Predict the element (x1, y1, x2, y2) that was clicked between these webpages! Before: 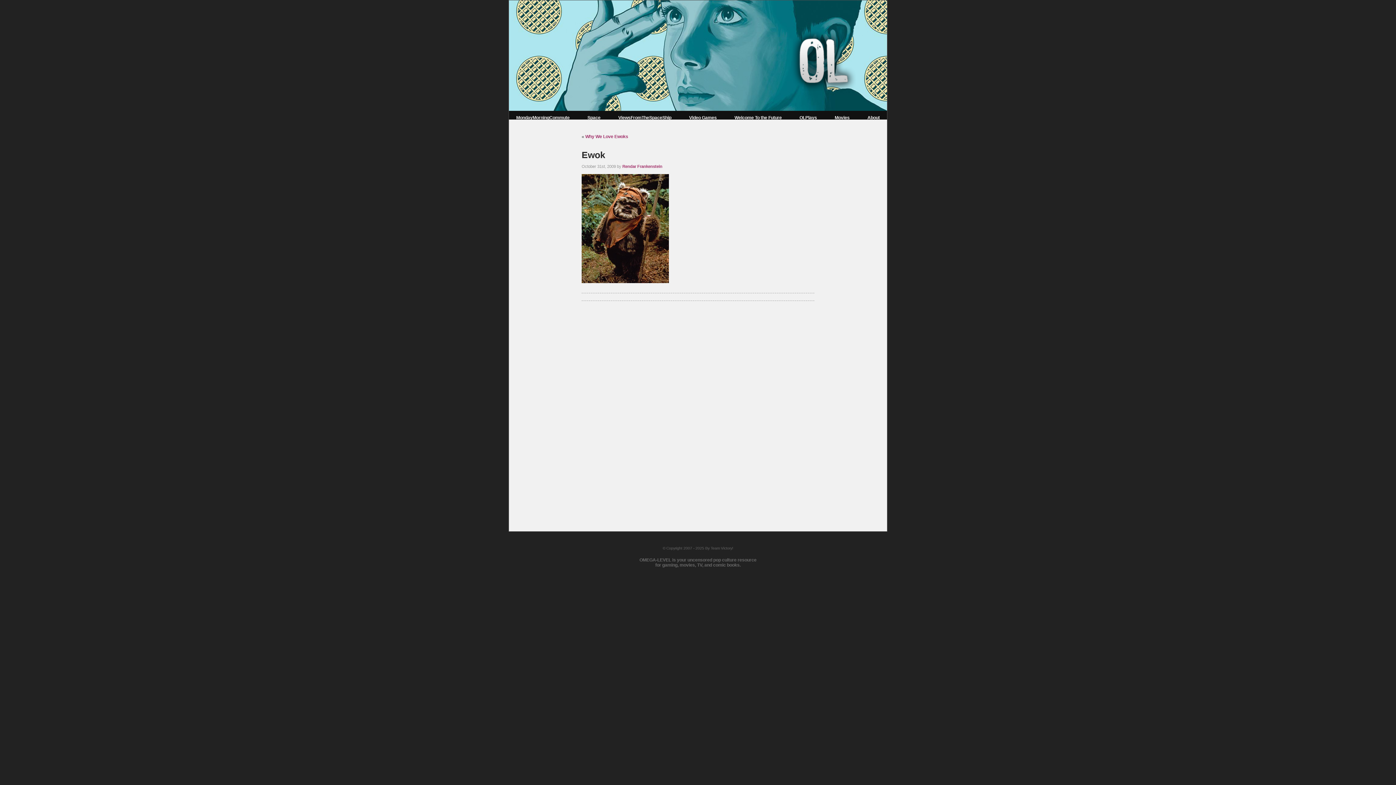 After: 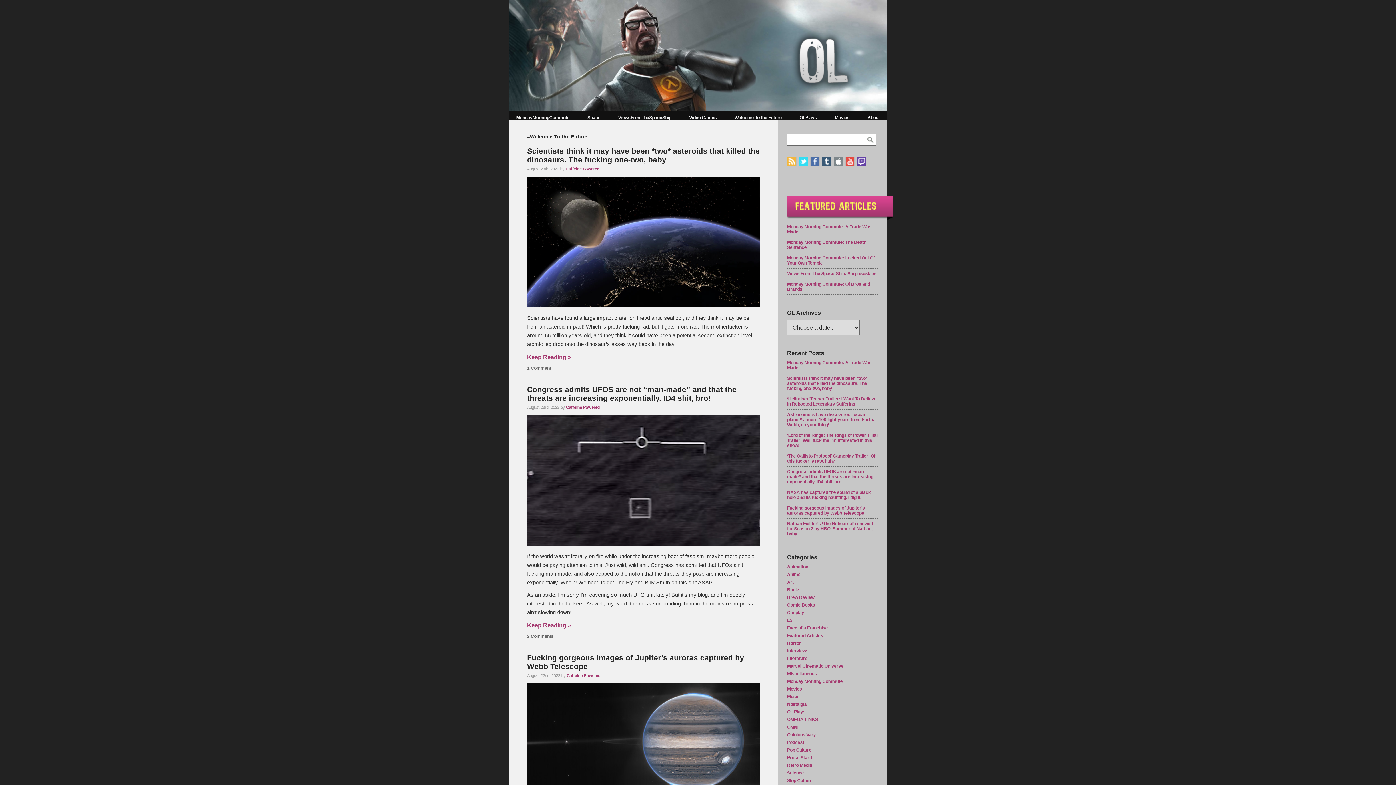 Action: bbox: (734, 115, 781, 120) label: Welcome To the Future